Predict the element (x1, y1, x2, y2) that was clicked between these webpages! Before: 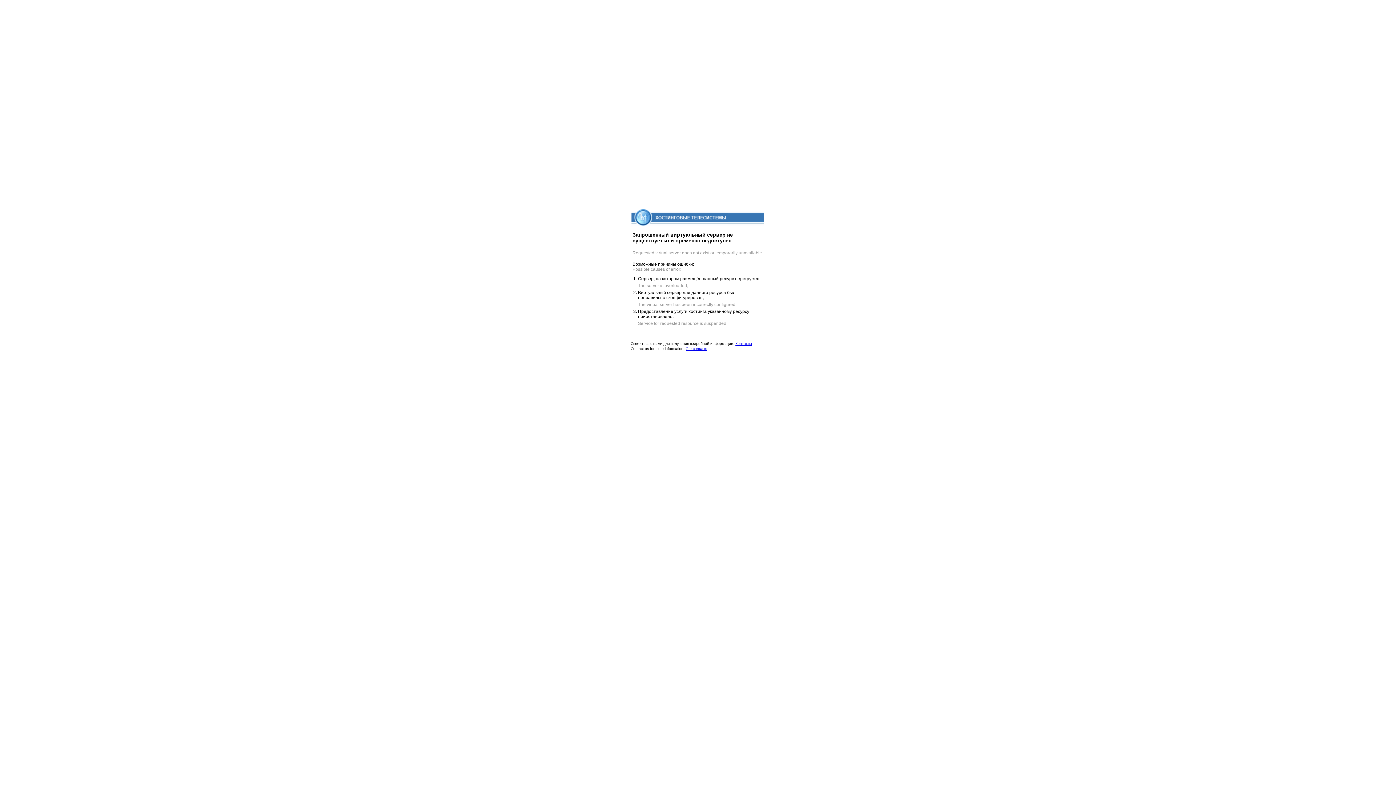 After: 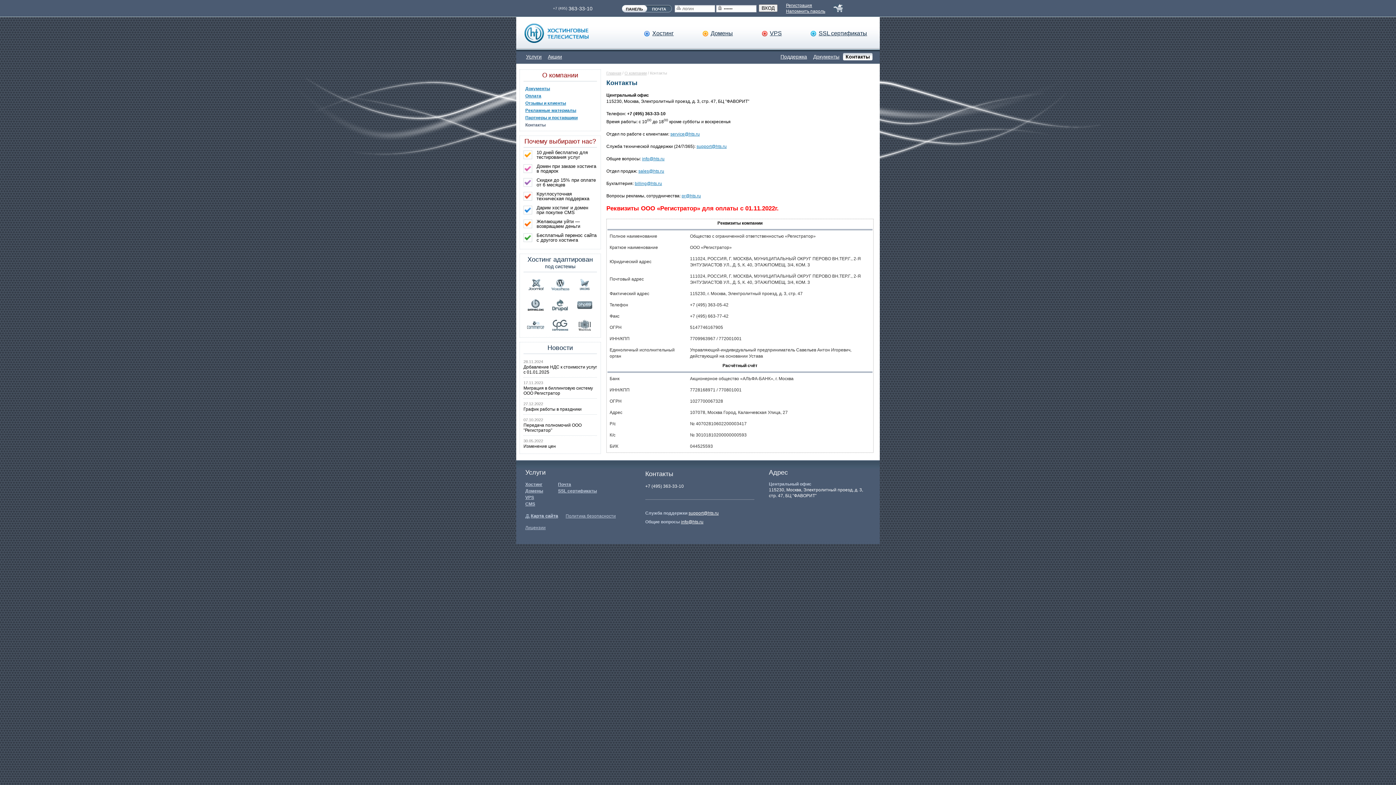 Action: label: Our contacts bbox: (685, 346, 707, 350)